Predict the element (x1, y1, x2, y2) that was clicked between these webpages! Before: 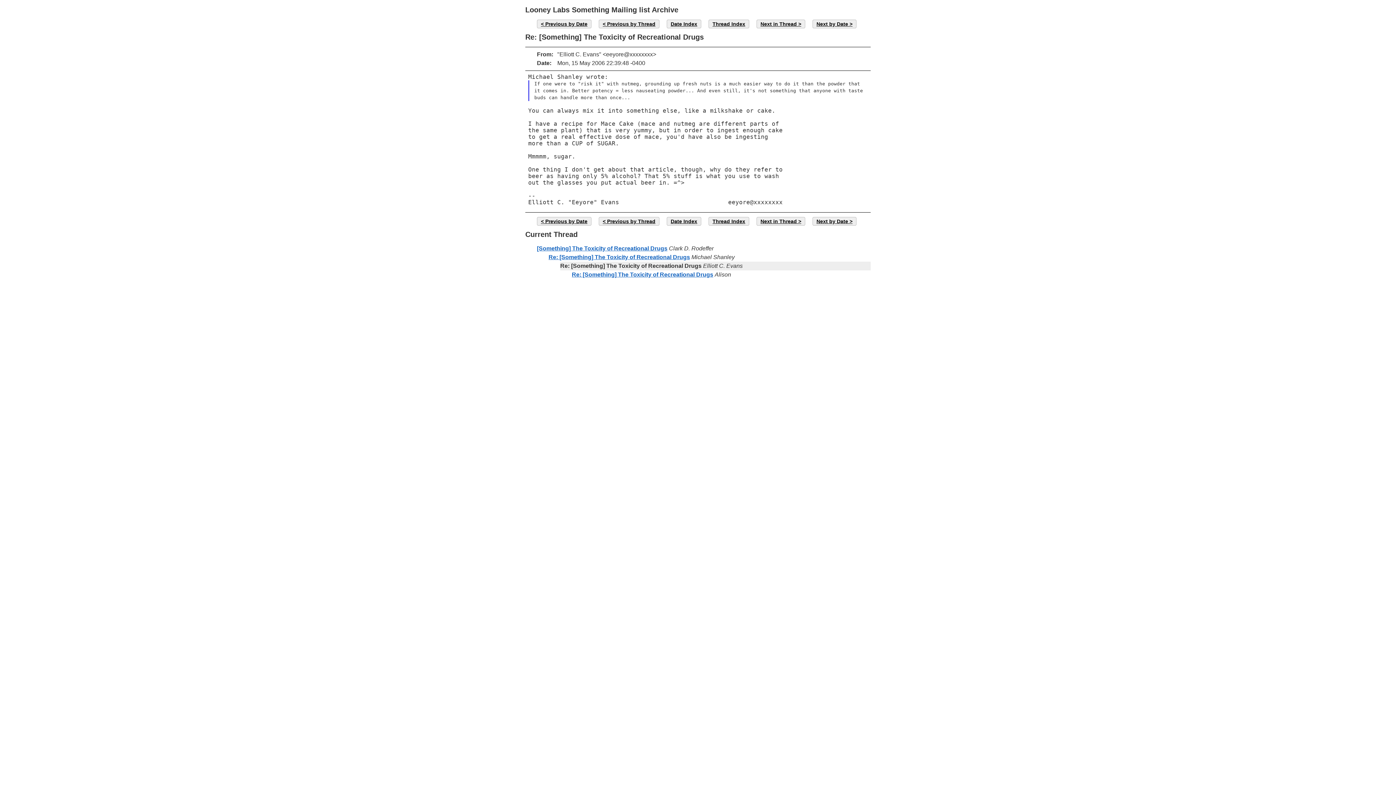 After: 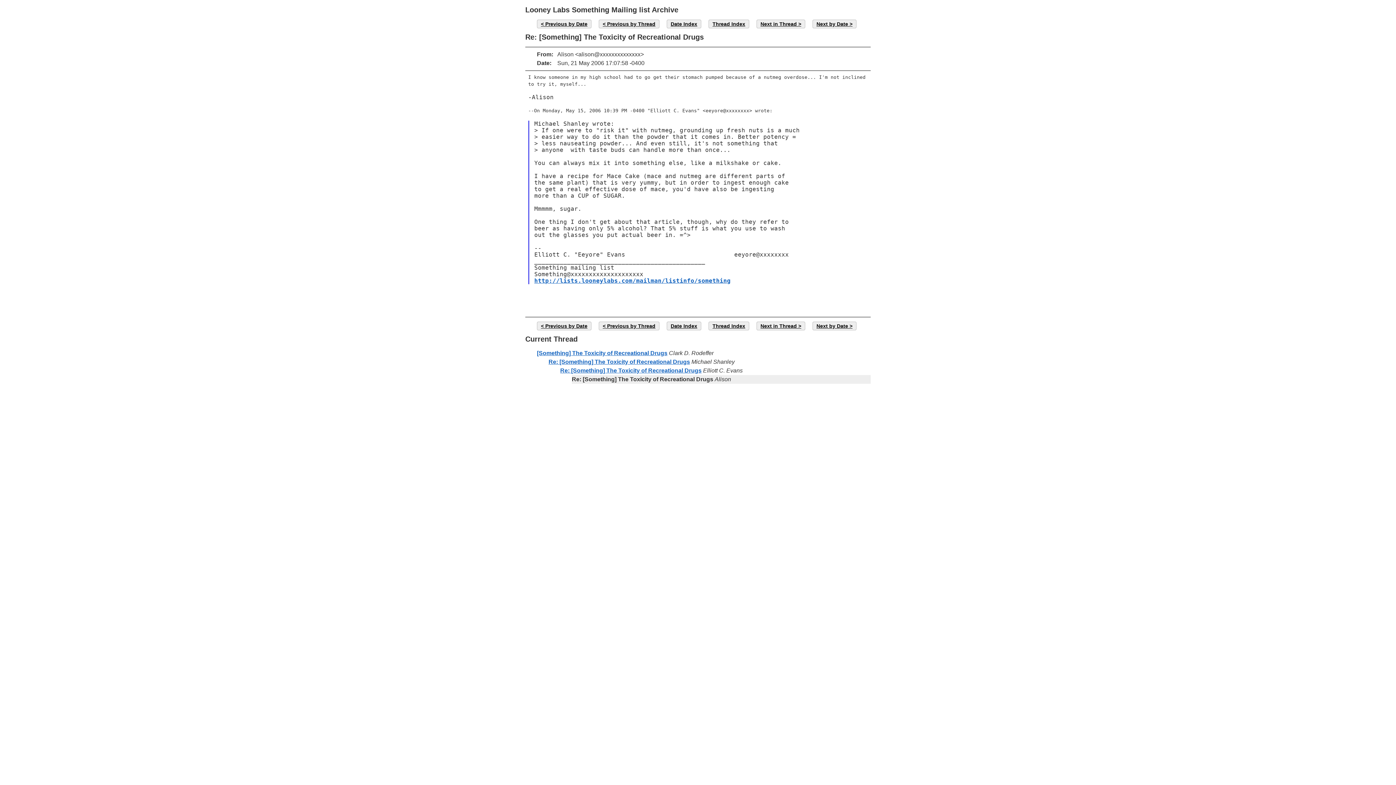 Action: bbox: (756, 217, 805, 225) label: Next in Thread